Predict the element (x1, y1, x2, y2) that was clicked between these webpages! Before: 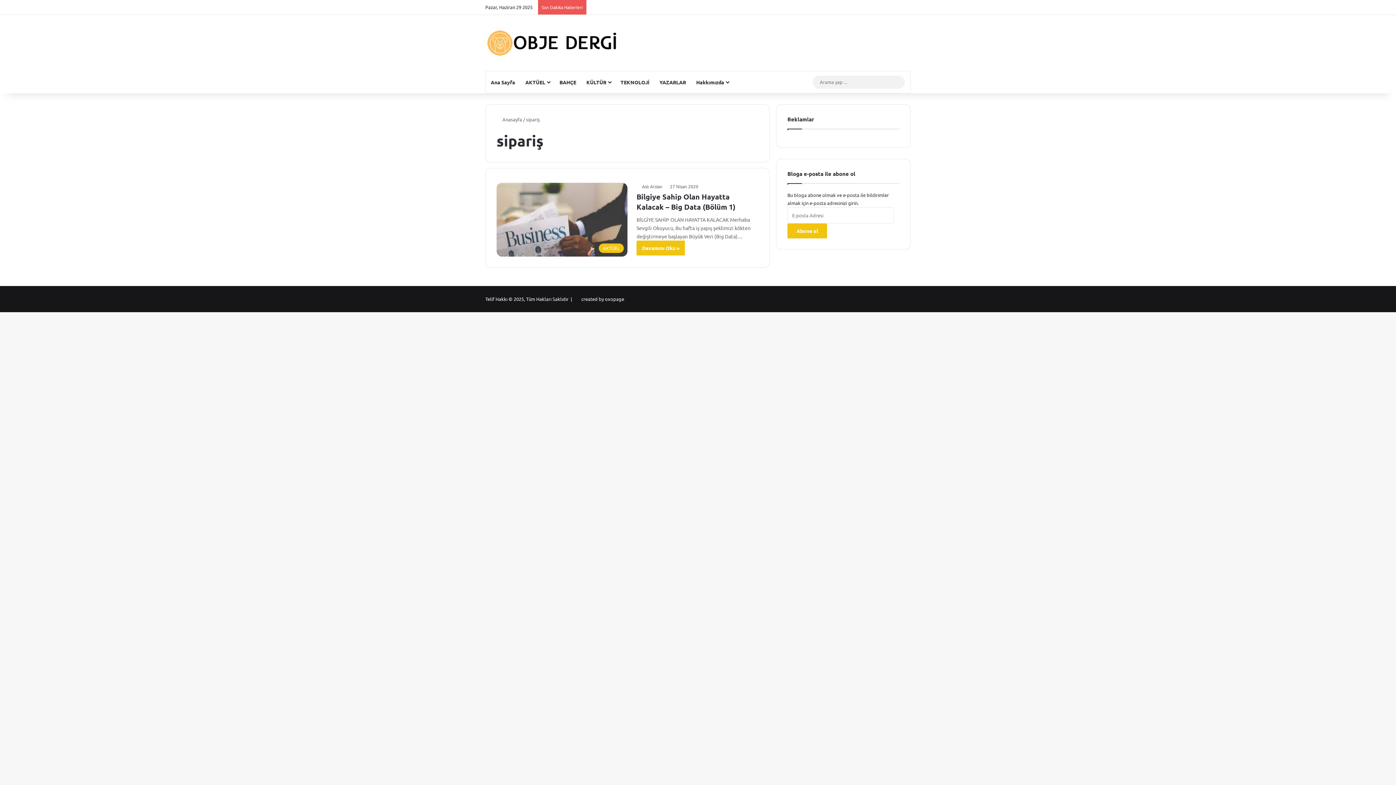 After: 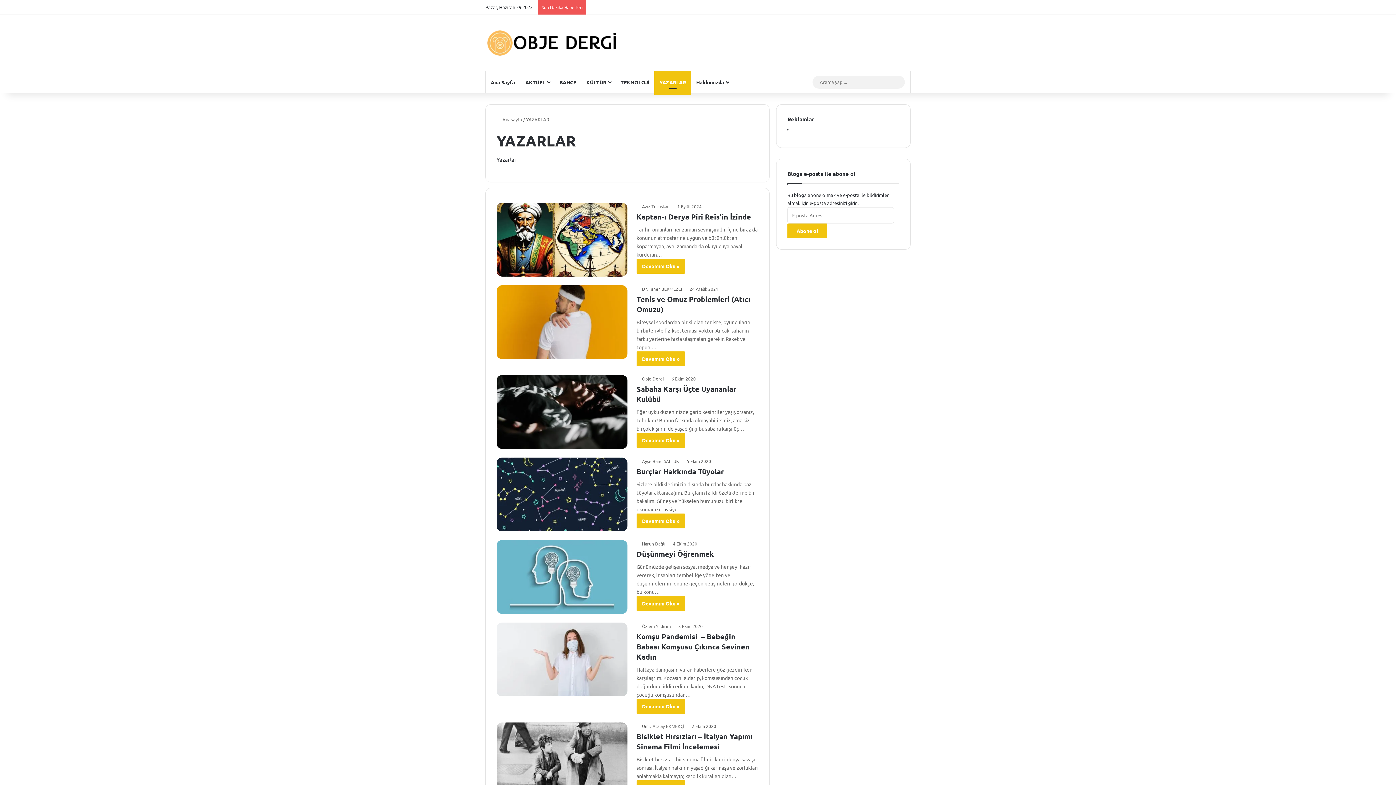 Action: label: YAZARLAR bbox: (654, 71, 691, 93)